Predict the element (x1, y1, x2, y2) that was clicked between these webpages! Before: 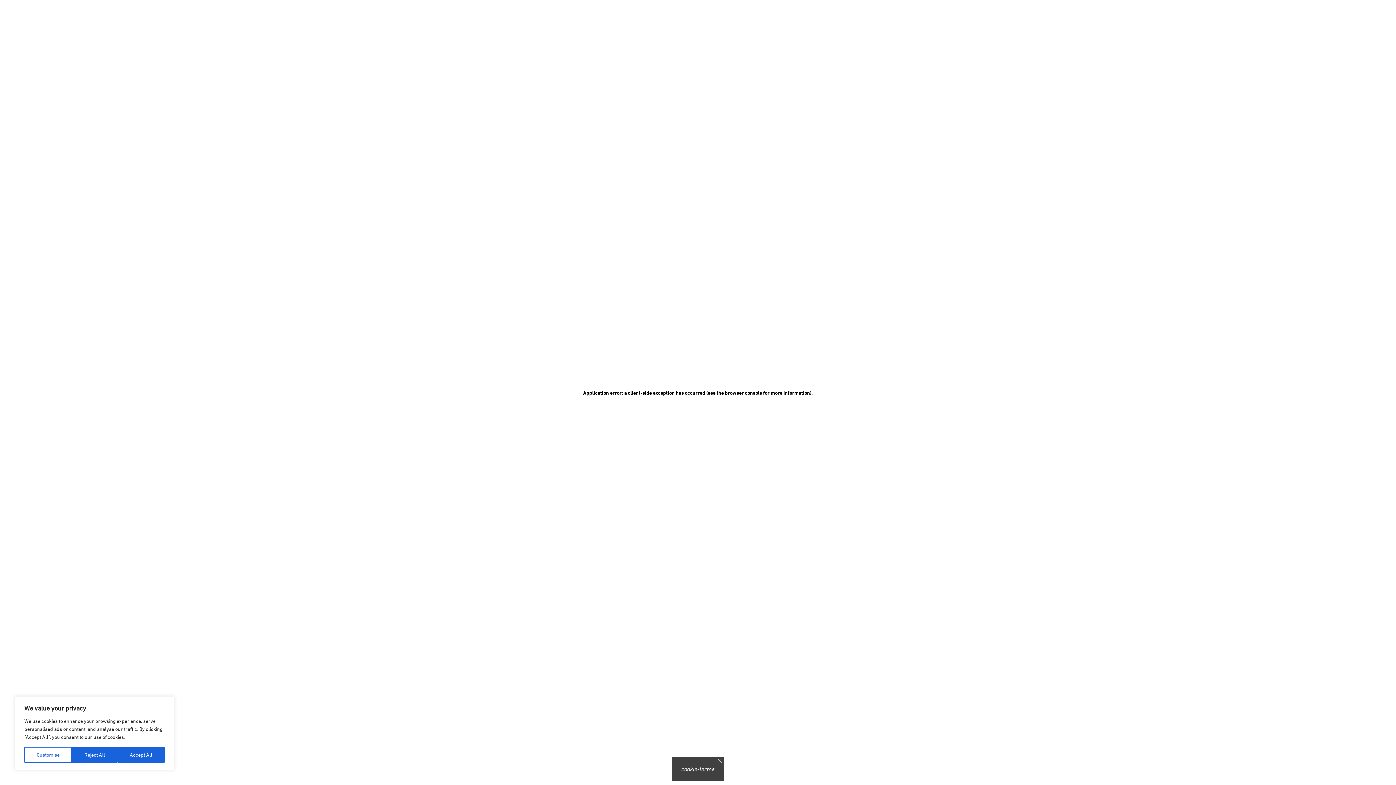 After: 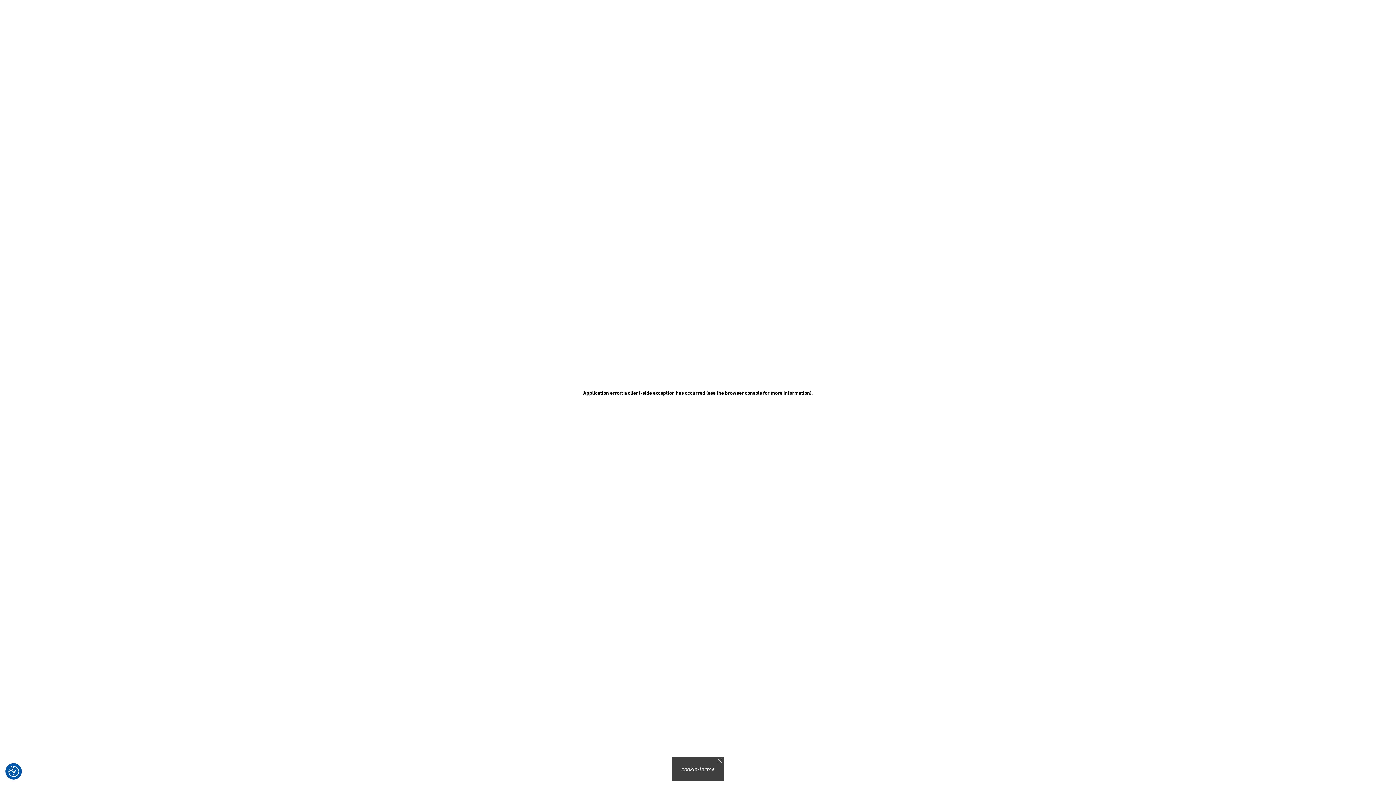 Action: bbox: (72, 747, 117, 763) label: Reject All